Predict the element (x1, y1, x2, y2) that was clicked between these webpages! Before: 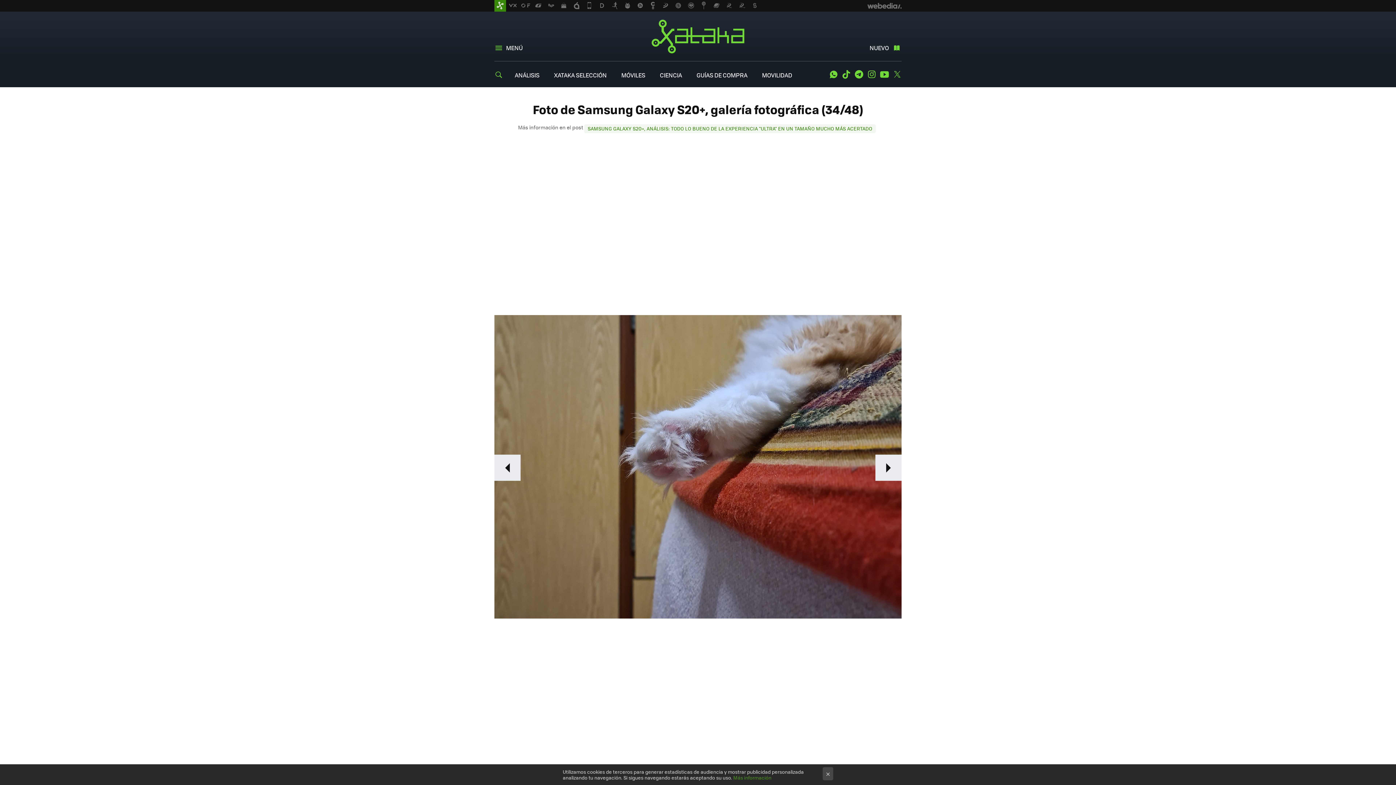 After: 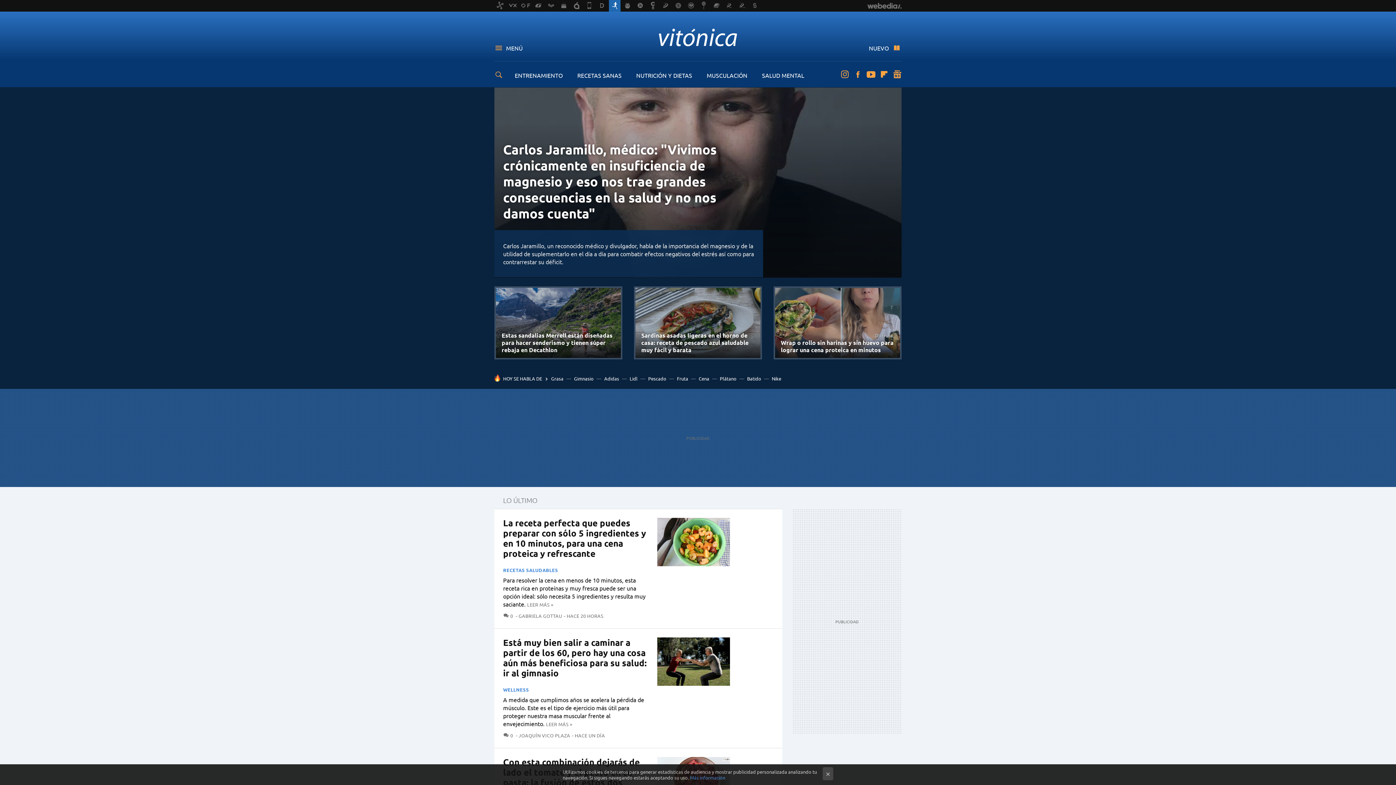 Action: bbox: (609, 0, 620, 11)